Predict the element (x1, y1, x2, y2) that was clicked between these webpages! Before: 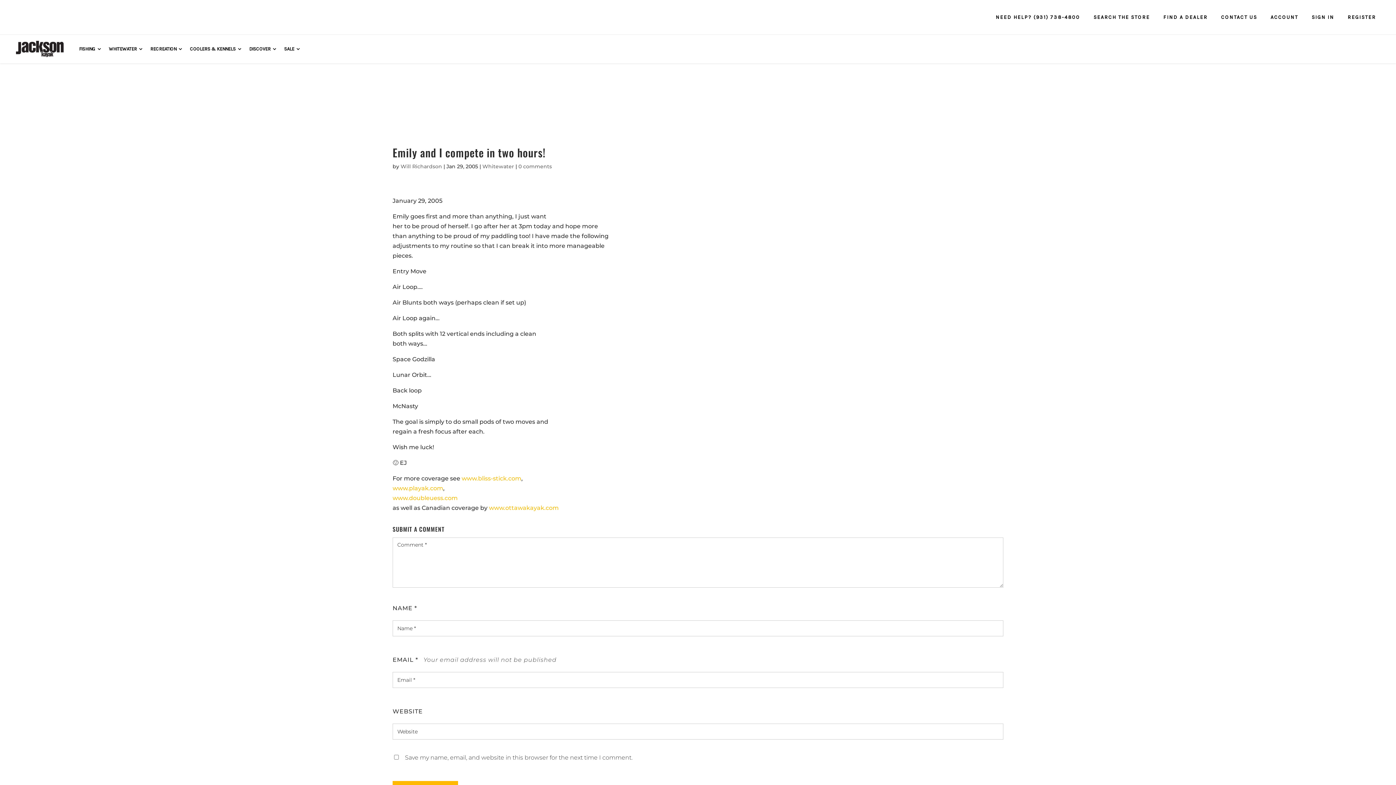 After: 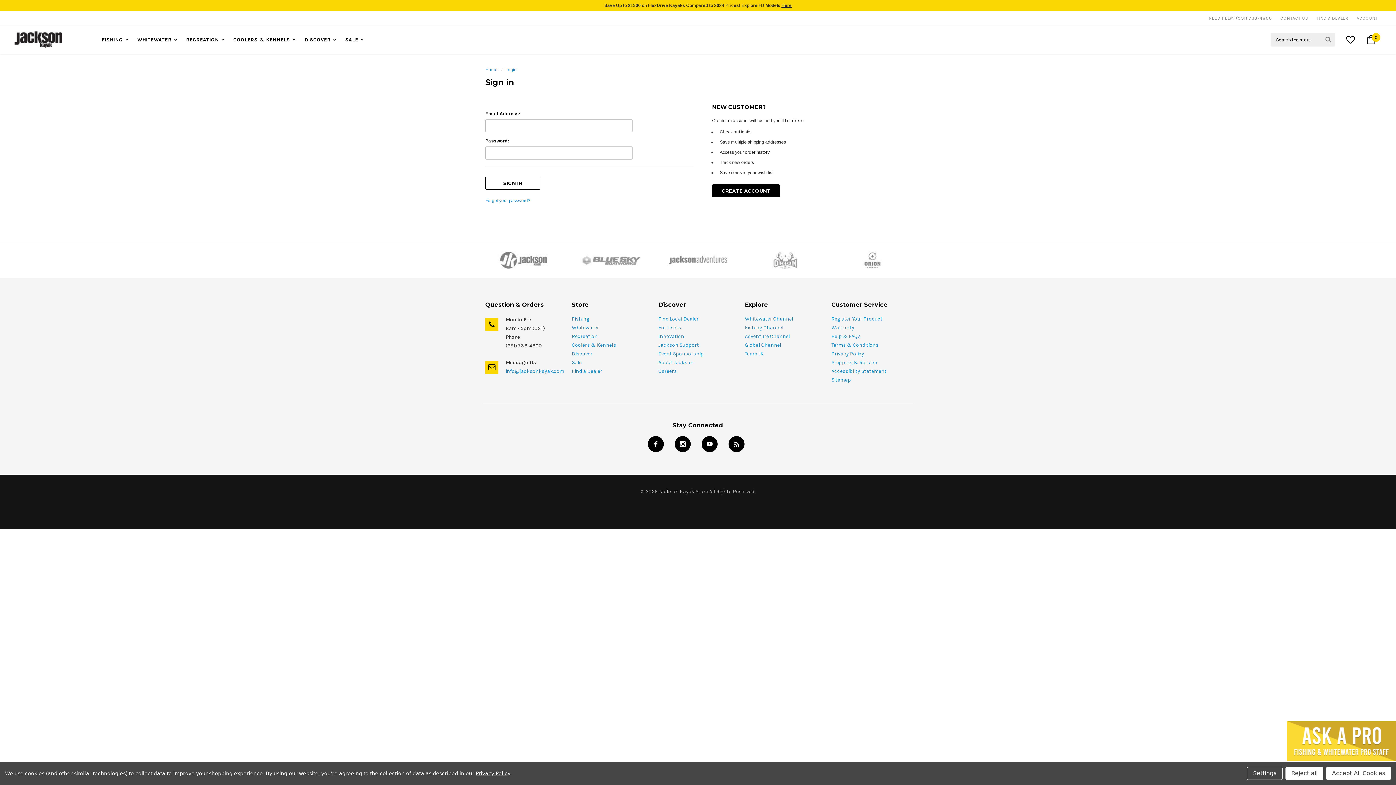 Action: bbox: (1304, 10, 1340, 23) label: SIGN IN